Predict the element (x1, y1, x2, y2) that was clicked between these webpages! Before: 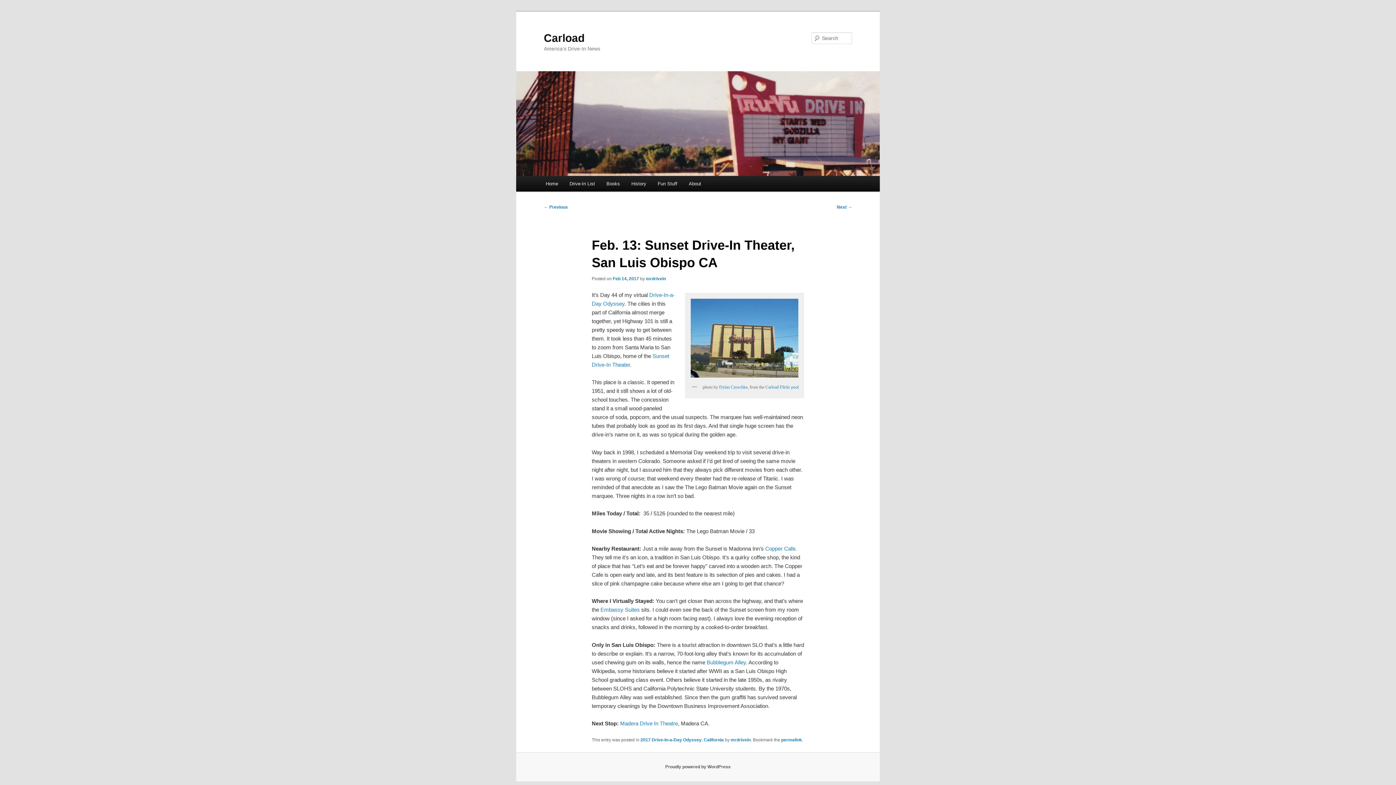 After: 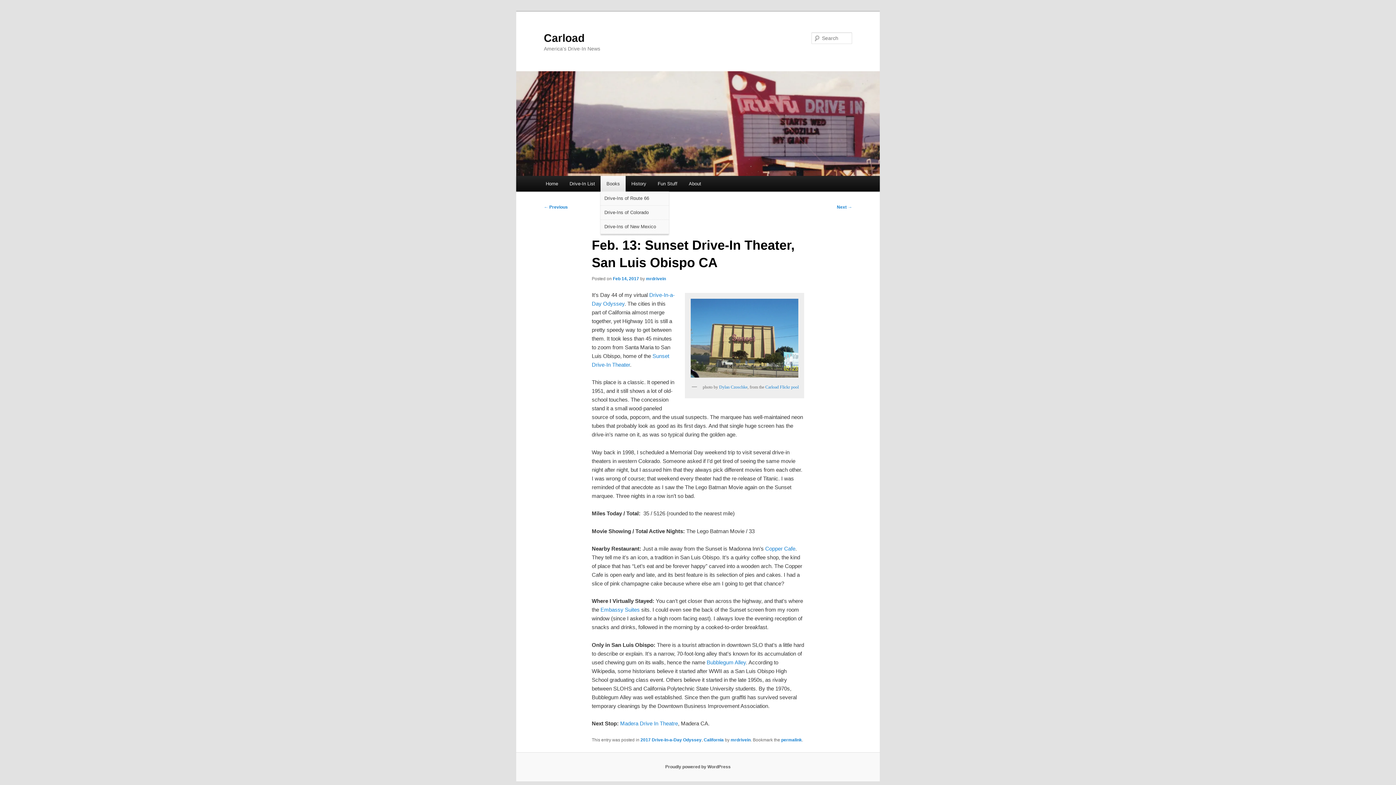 Action: bbox: (600, 176, 625, 191) label: Books